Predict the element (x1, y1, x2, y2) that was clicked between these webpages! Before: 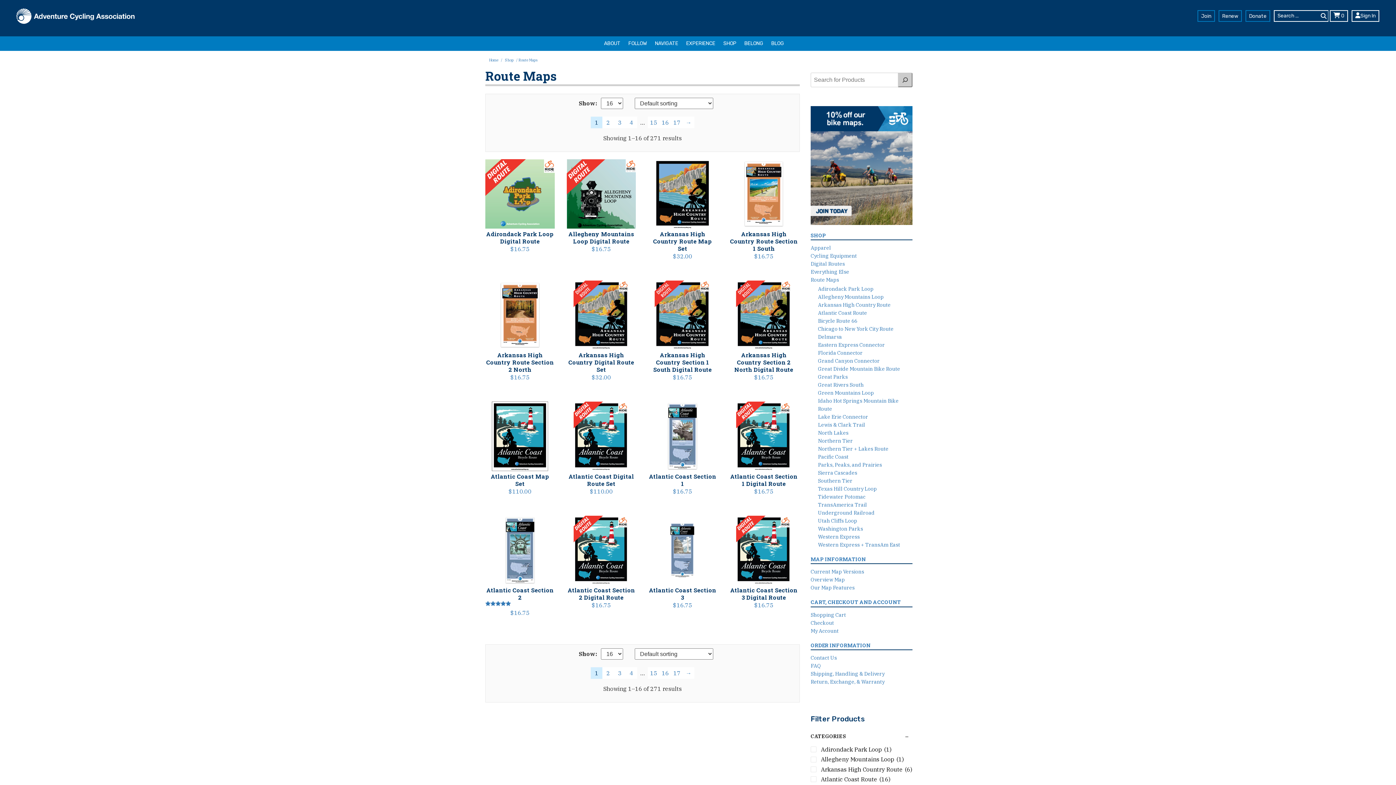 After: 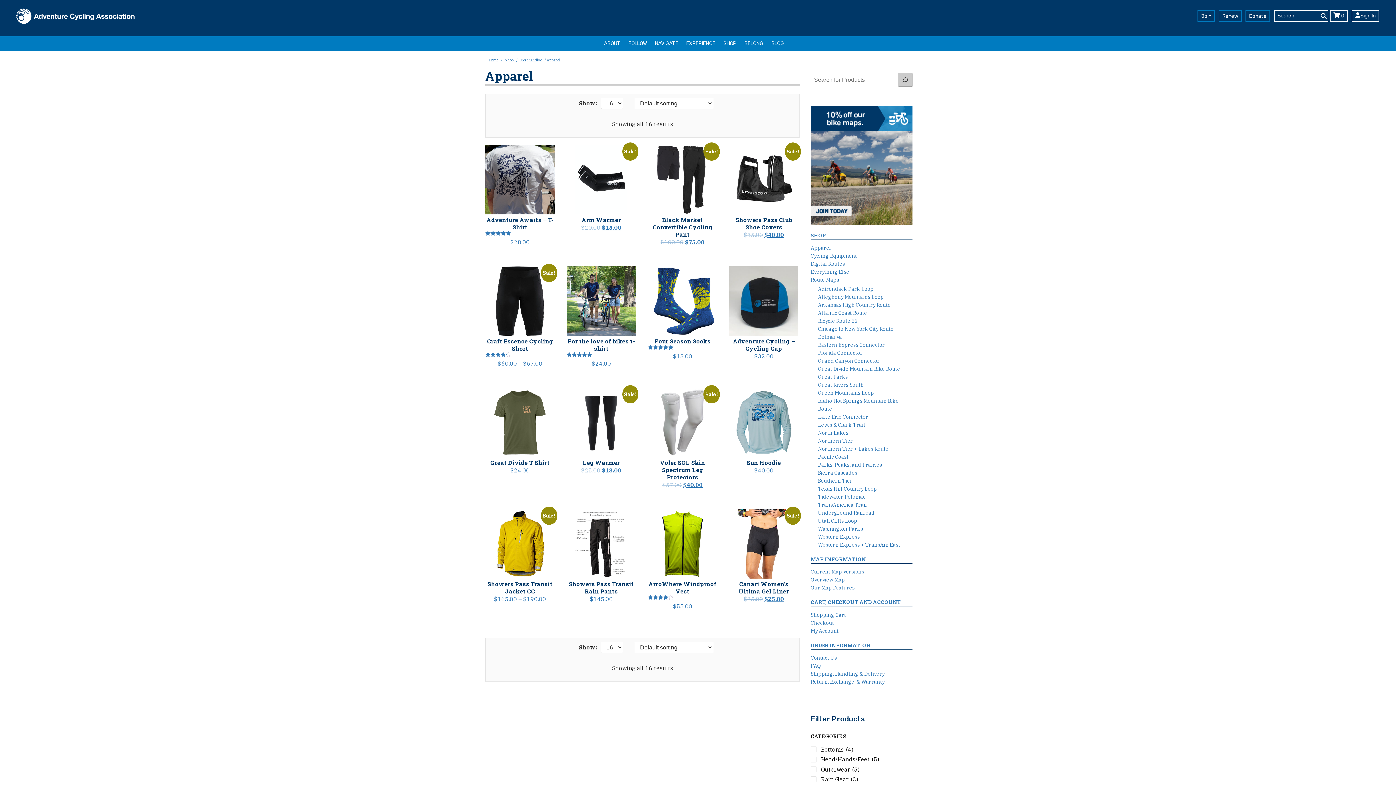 Action: bbox: (810, 244, 831, 251) label: Apparel